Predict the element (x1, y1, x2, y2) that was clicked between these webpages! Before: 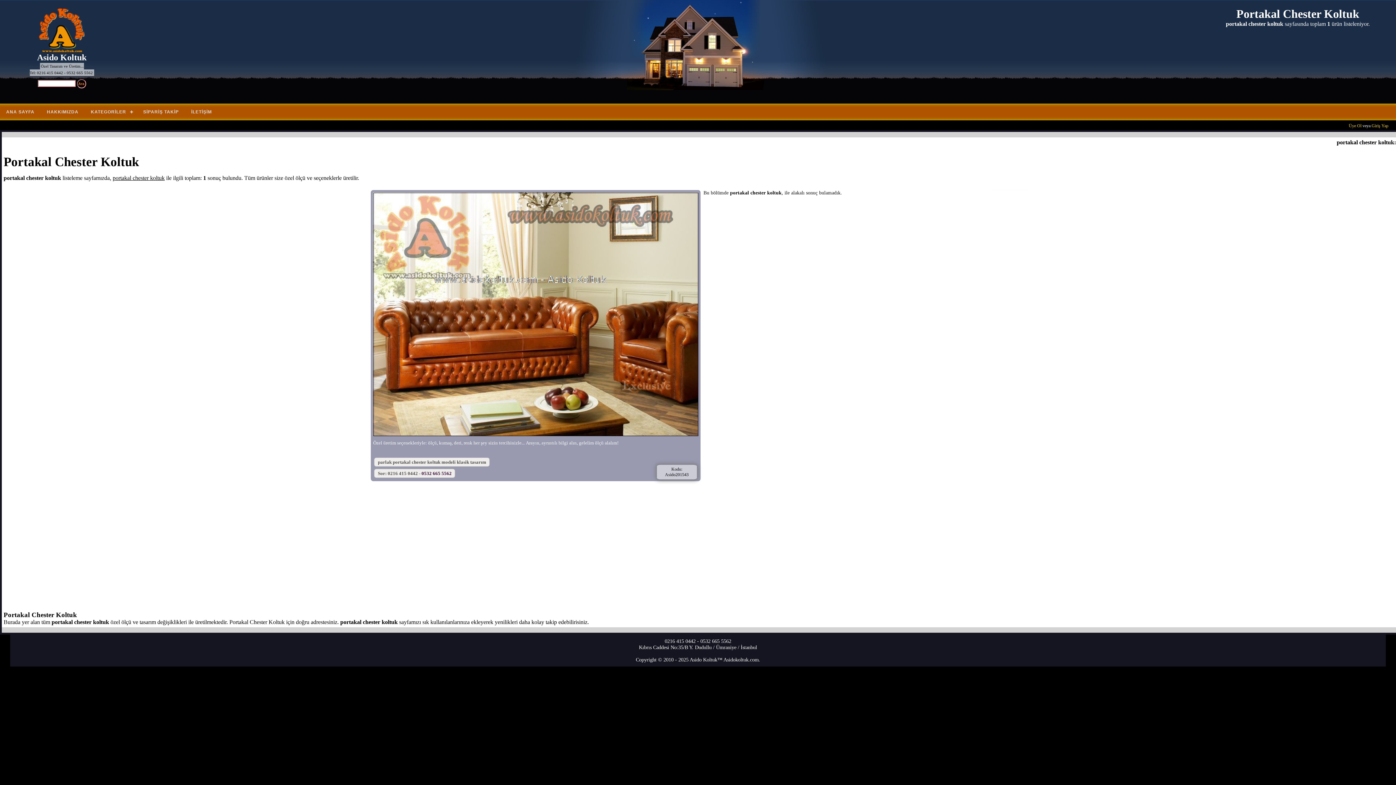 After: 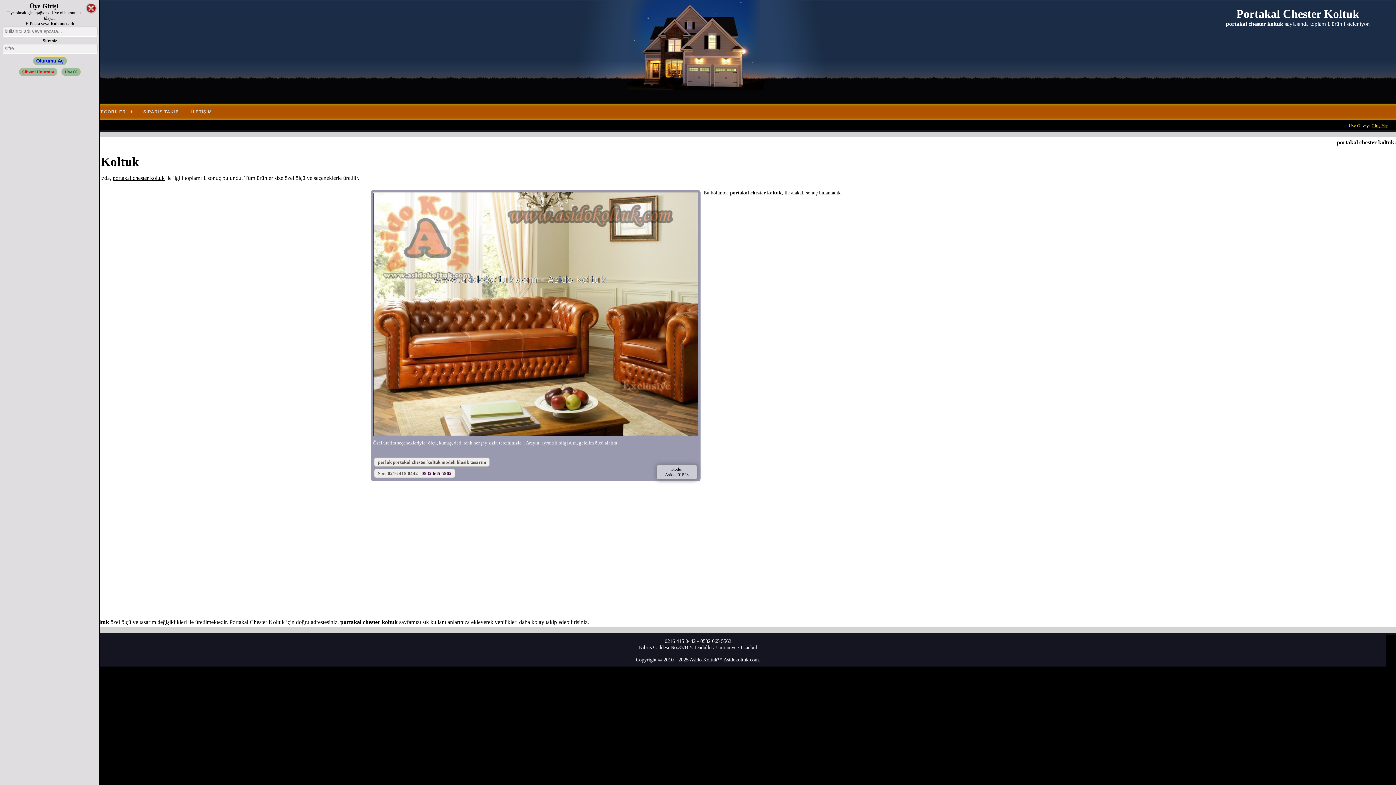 Action: label: Giriş Yap bbox: (1372, 123, 1388, 128)